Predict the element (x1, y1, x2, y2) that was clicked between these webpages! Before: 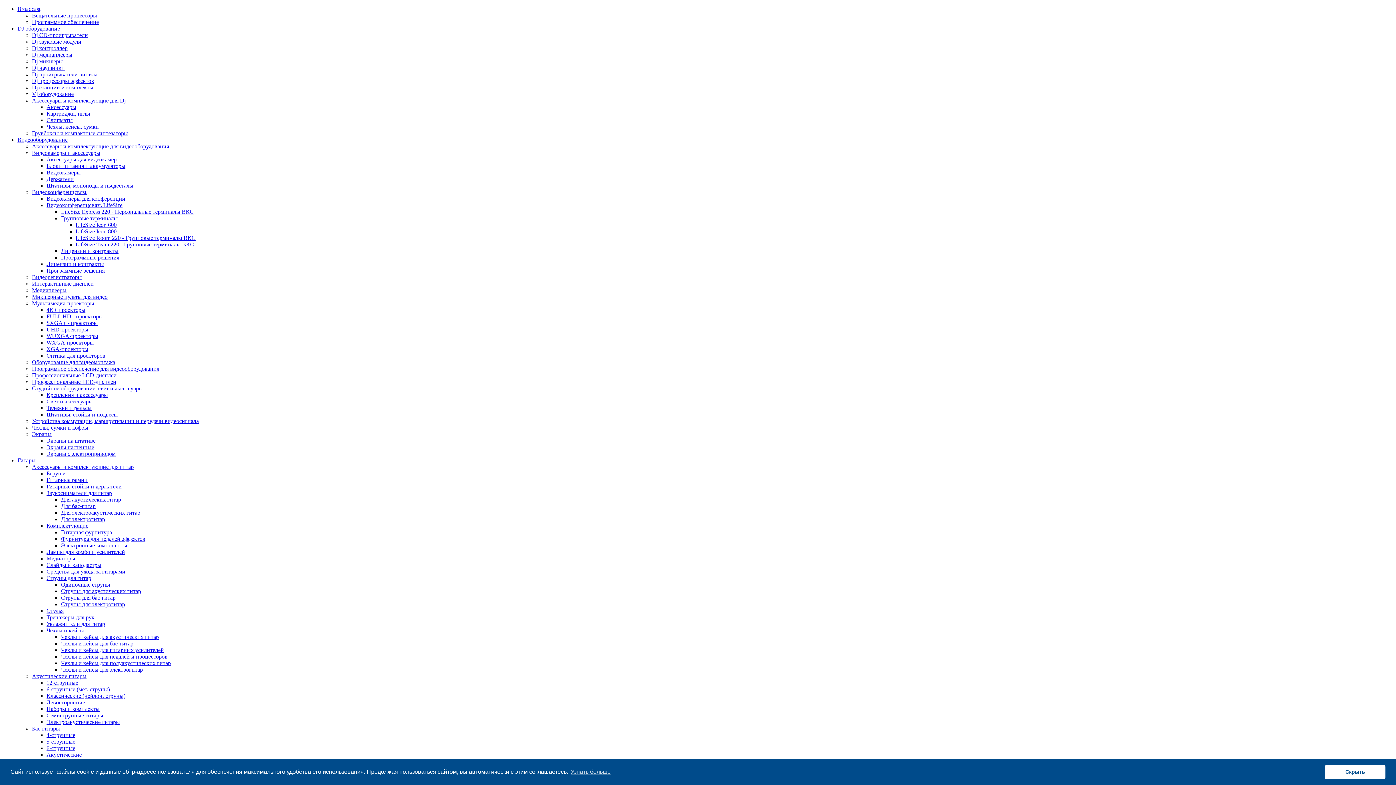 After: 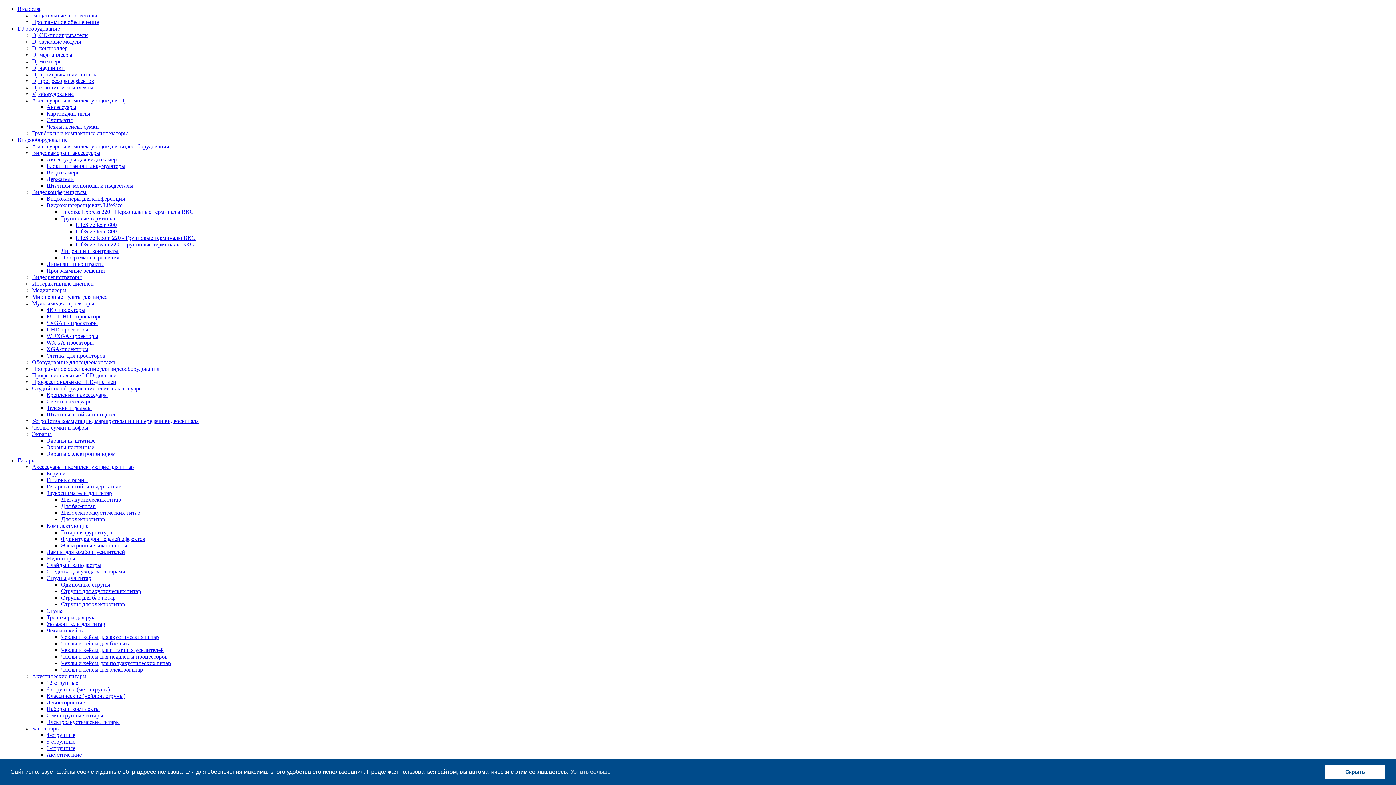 Action: label: Гитары bbox: (17, 457, 35, 463)